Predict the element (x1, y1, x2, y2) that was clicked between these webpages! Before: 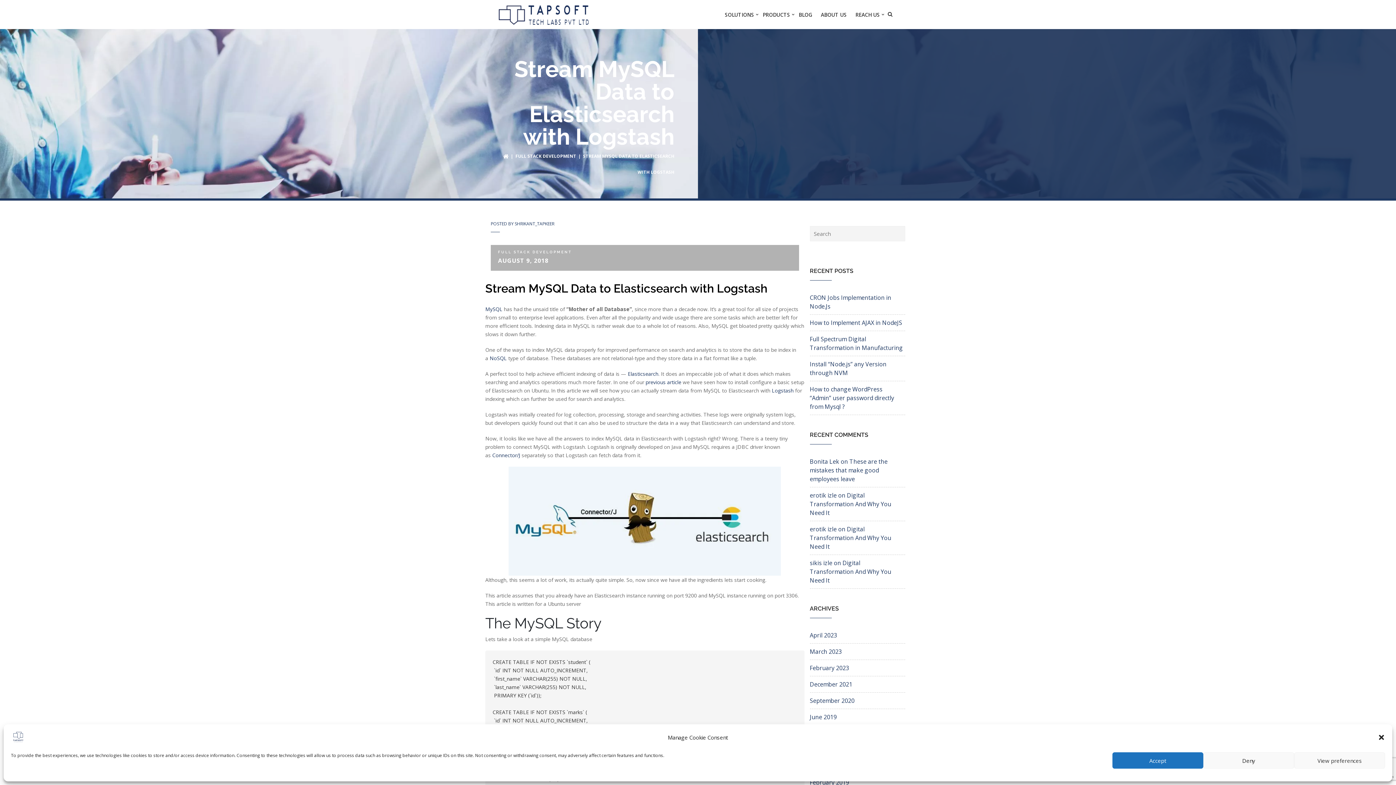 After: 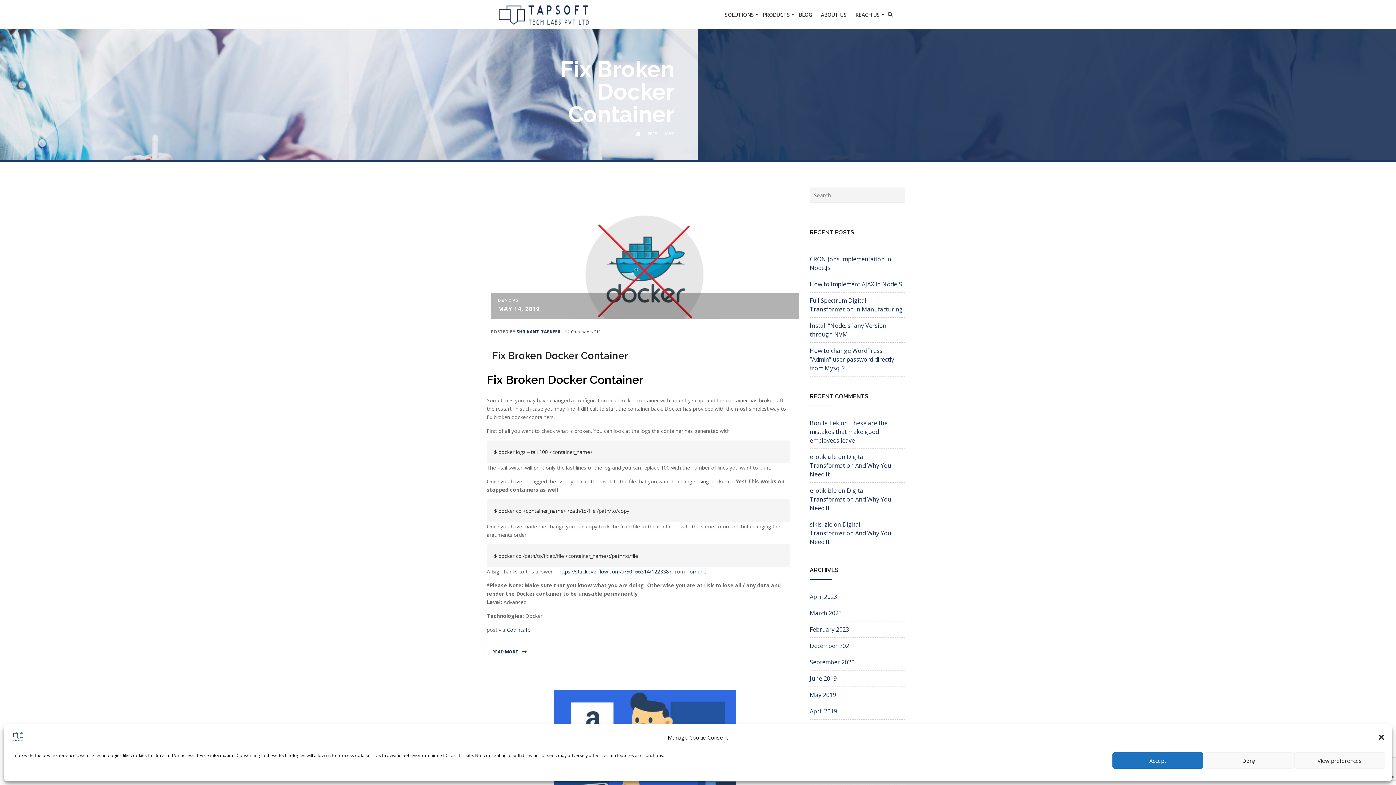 Action: label: May 2019 bbox: (810, 729, 836, 737)